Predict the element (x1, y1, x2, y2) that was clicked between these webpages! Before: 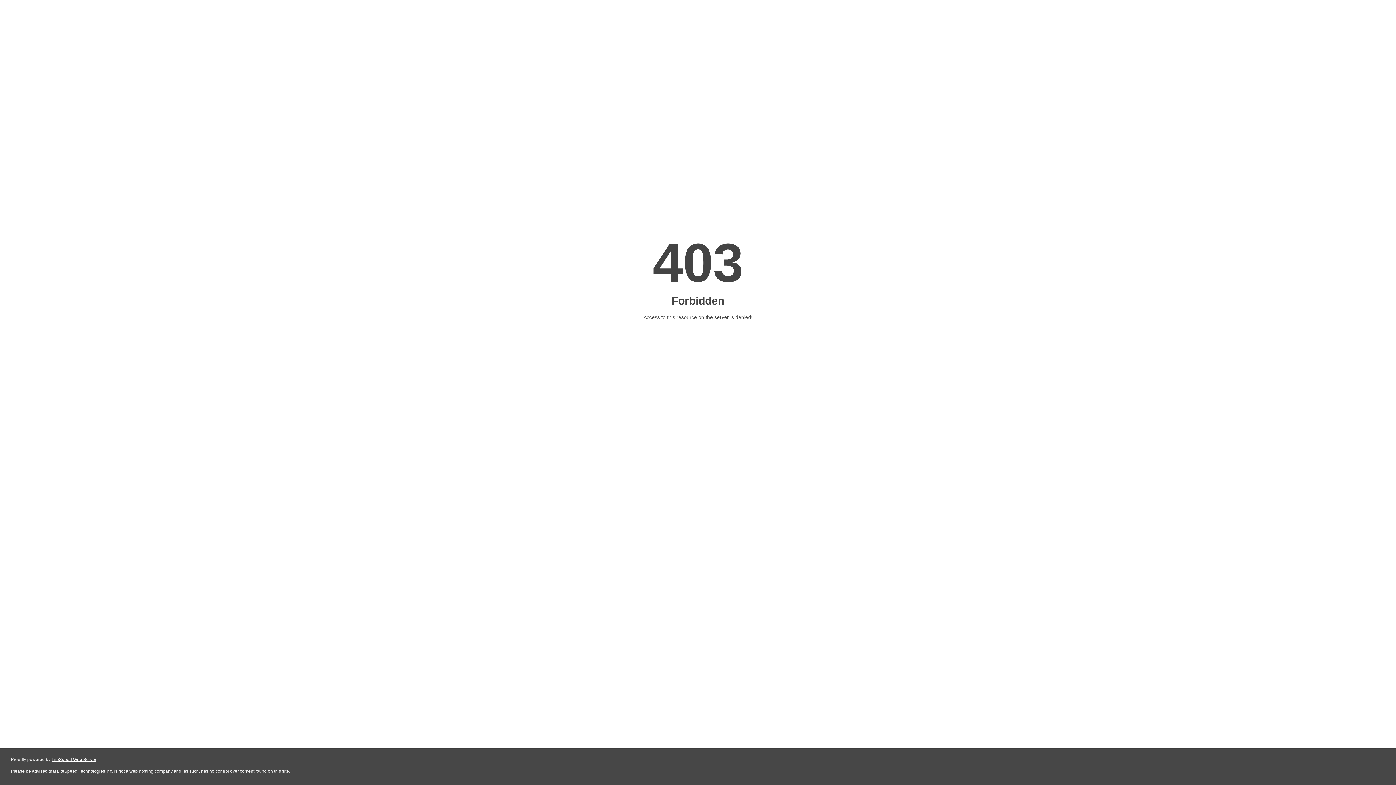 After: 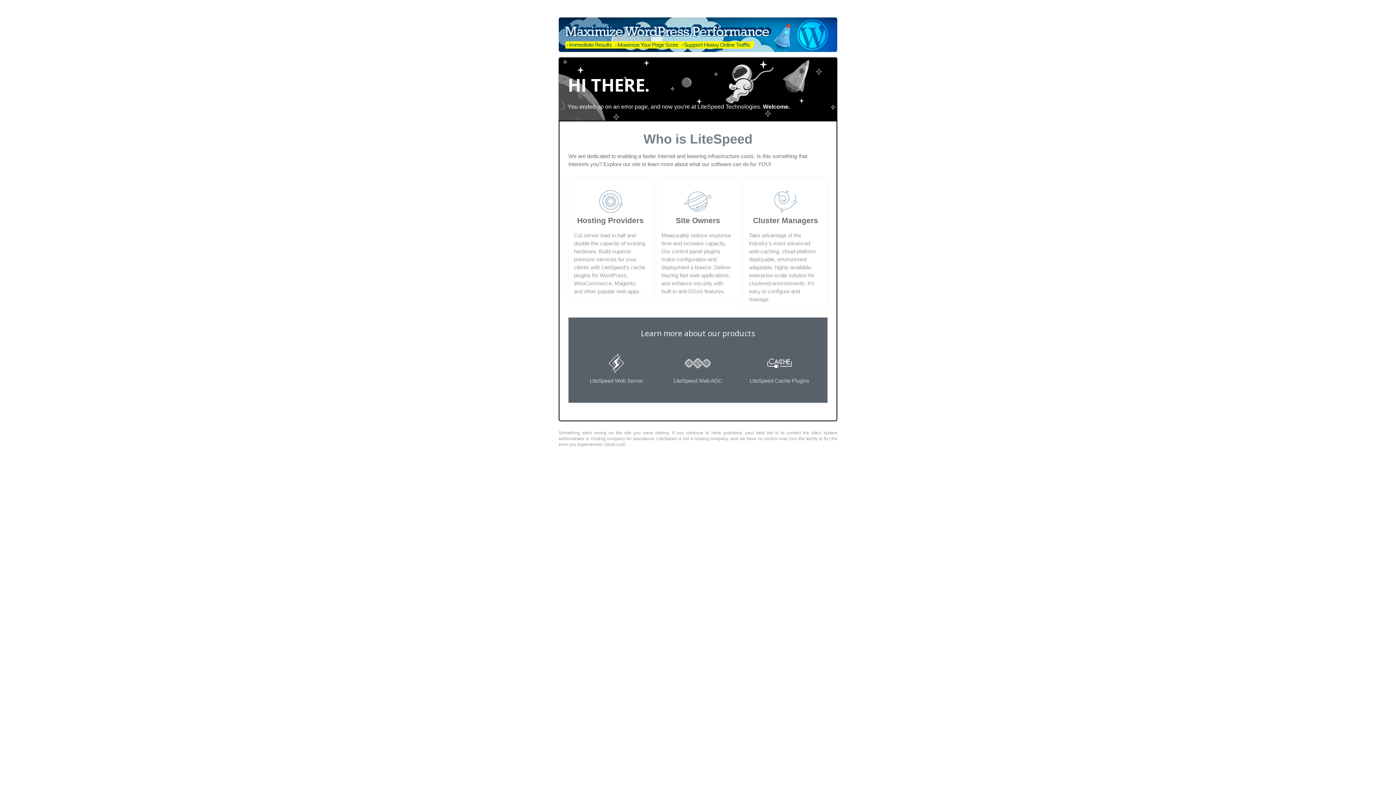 Action: label: LiteSpeed Web Server bbox: (51, 757, 96, 762)